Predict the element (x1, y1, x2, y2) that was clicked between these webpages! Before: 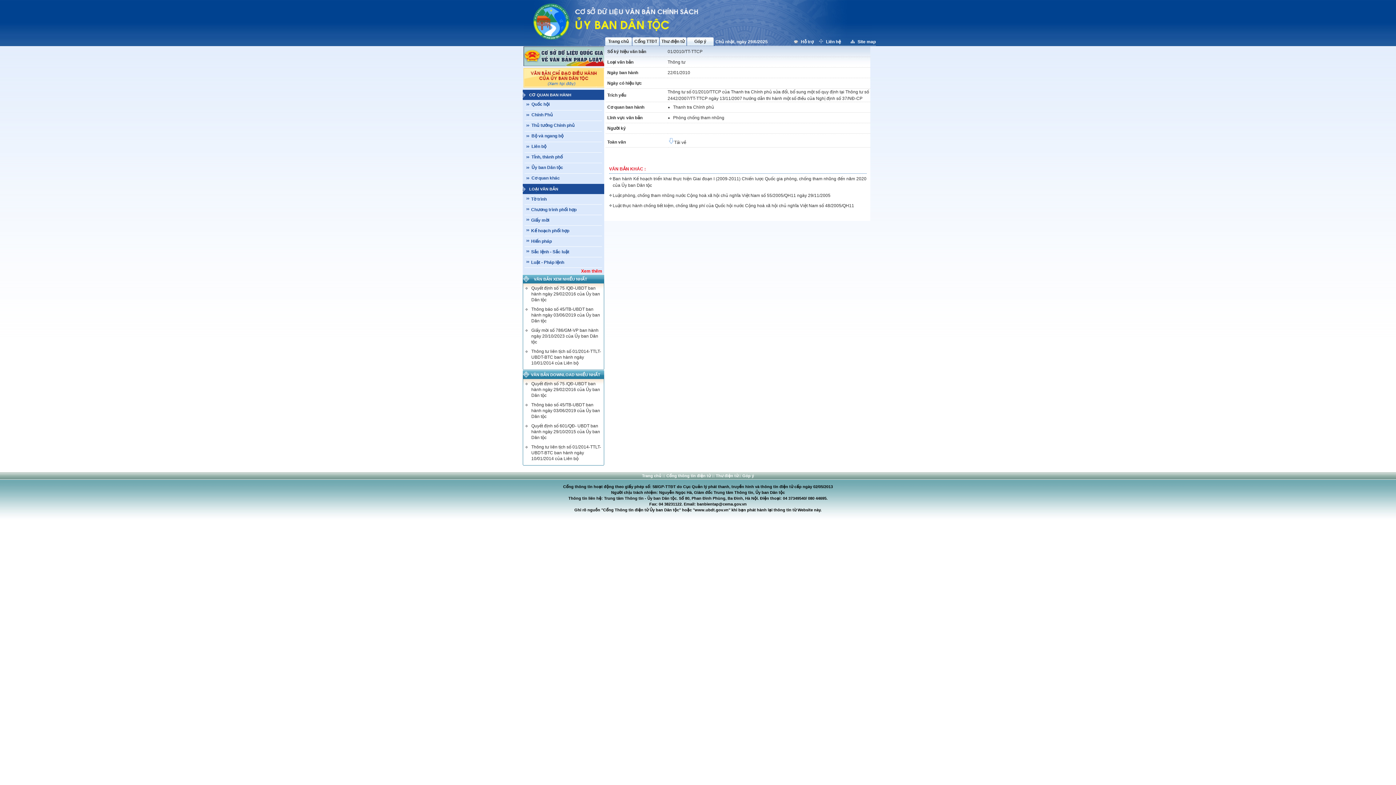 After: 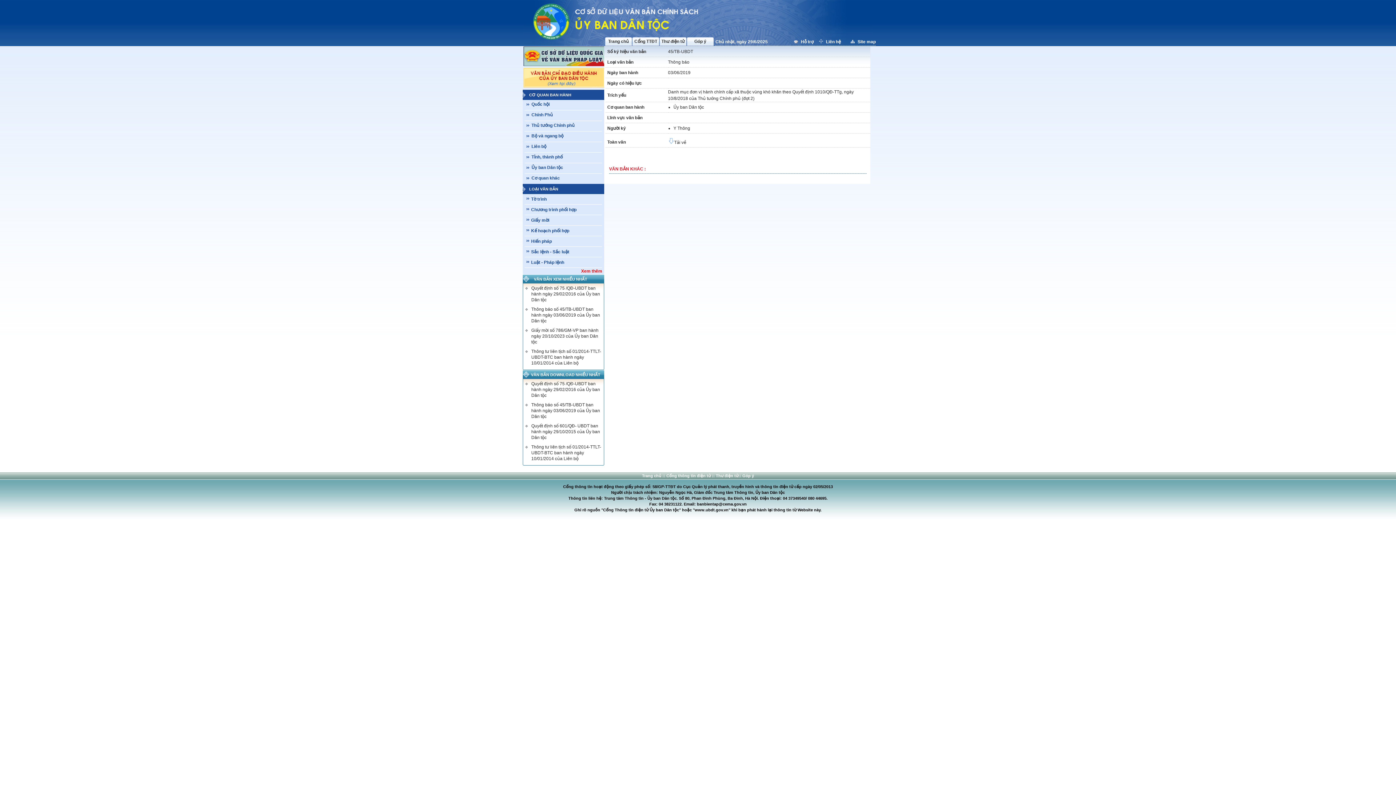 Action: label: Thông báo số 45/TB-UBDT ban hành ngày 03/06/2019 của Ủy ban Dân tộc bbox: (531, 306, 600, 323)